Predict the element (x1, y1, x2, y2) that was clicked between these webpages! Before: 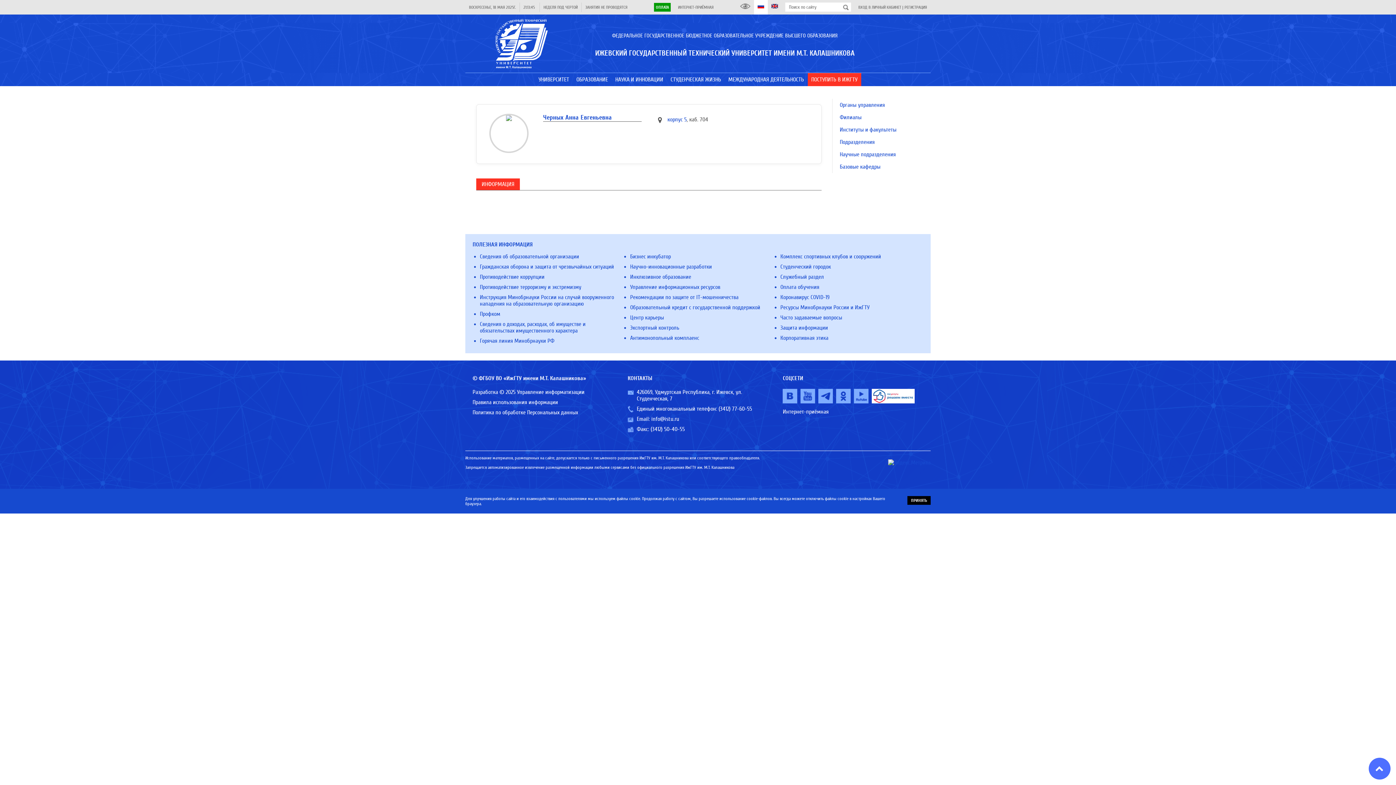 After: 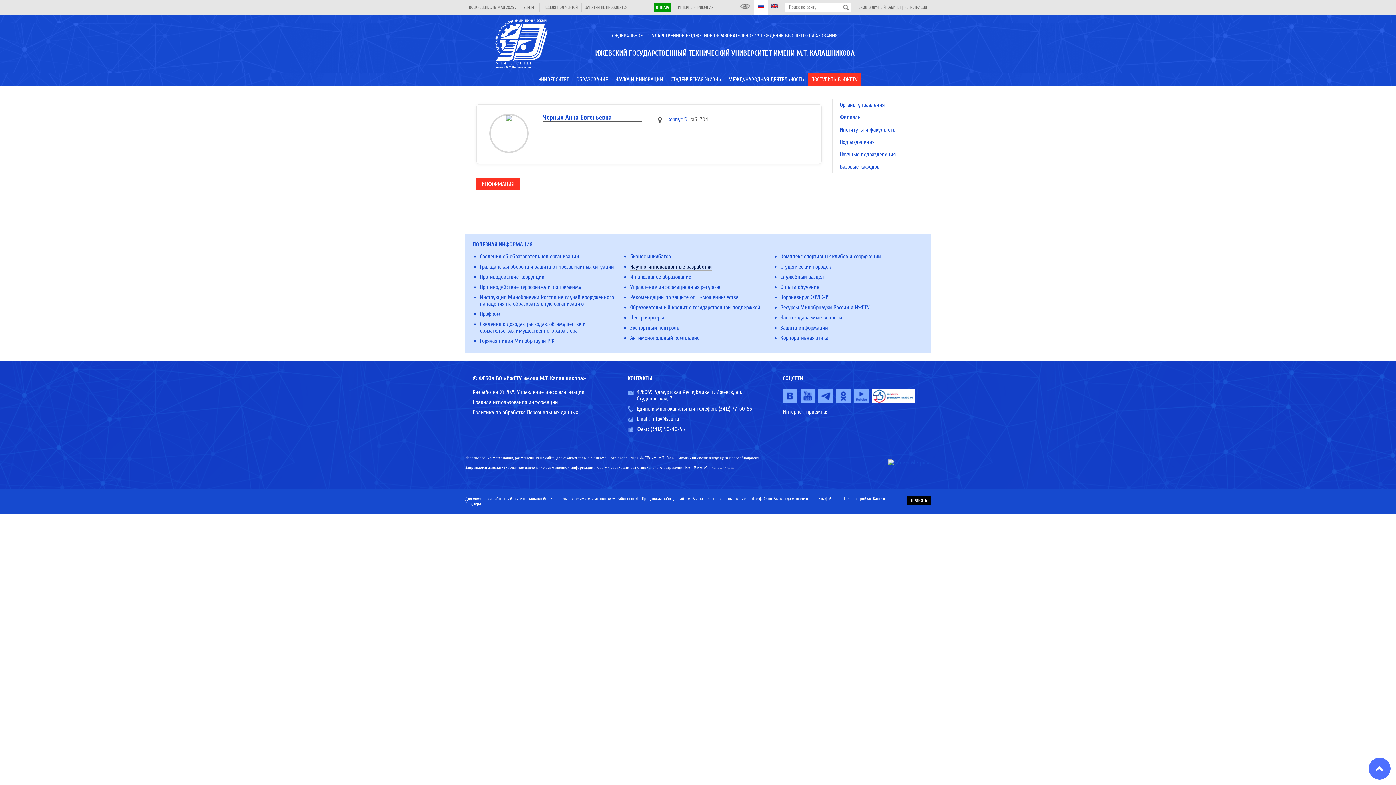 Action: label: Научно-инновационные разработки bbox: (630, 263, 712, 270)